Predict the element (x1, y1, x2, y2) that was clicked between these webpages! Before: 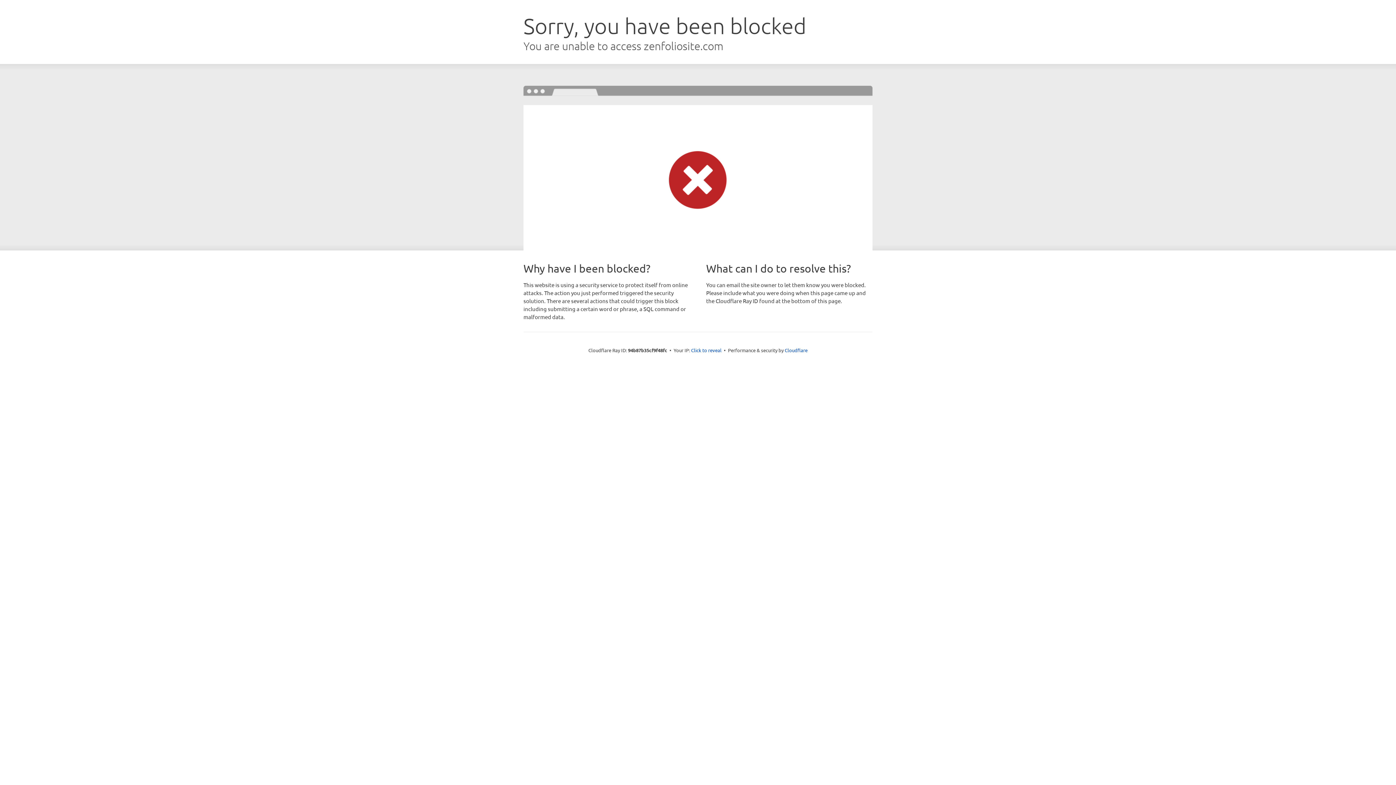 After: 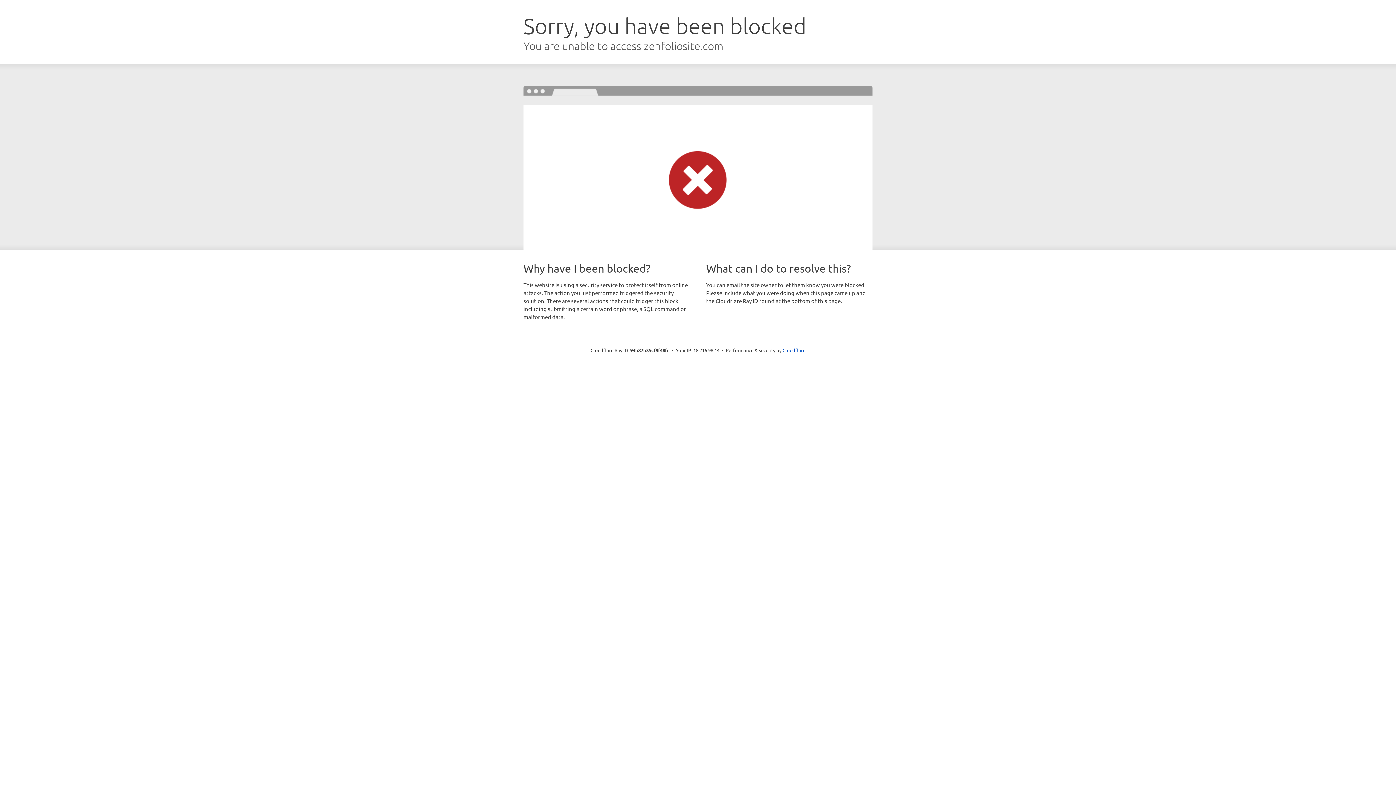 Action: bbox: (691, 346, 721, 353) label: Click to reveal